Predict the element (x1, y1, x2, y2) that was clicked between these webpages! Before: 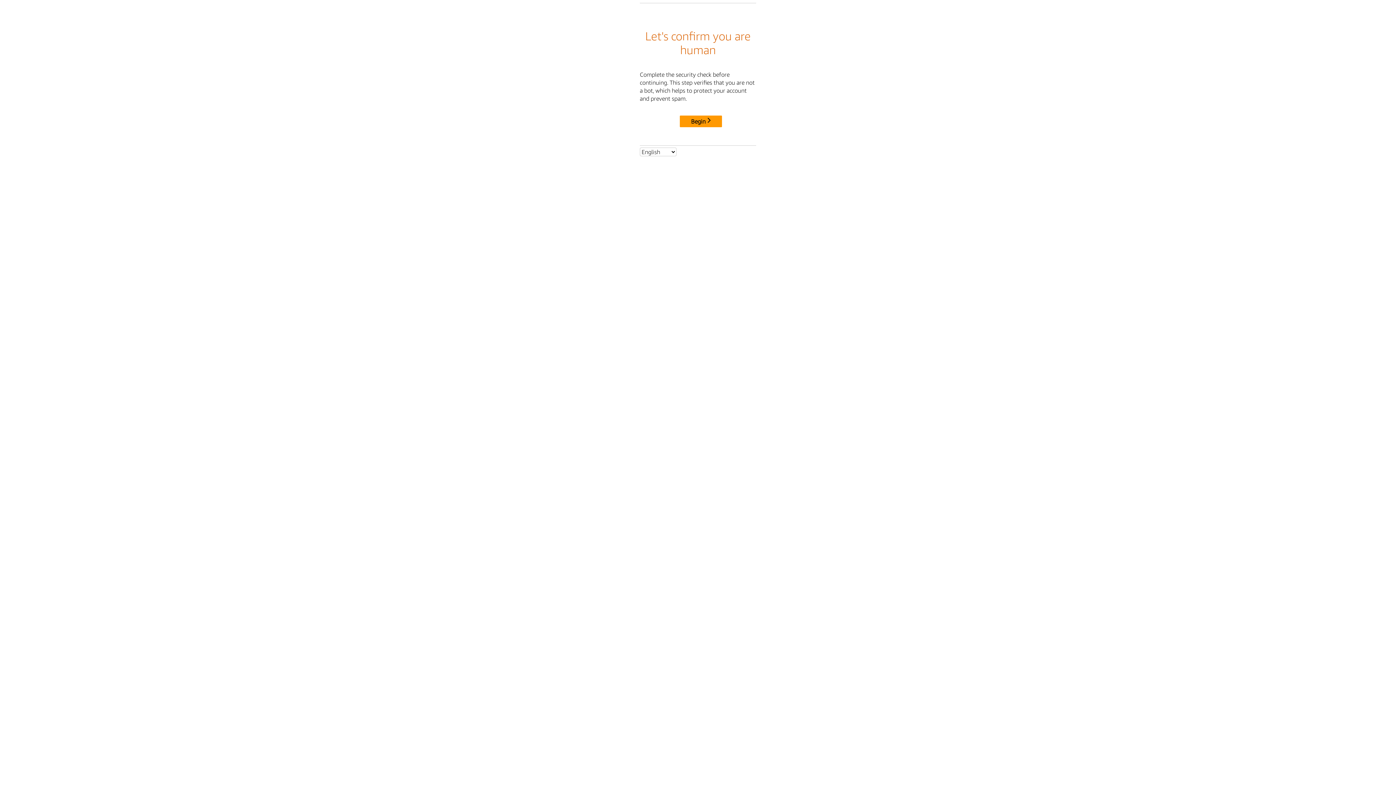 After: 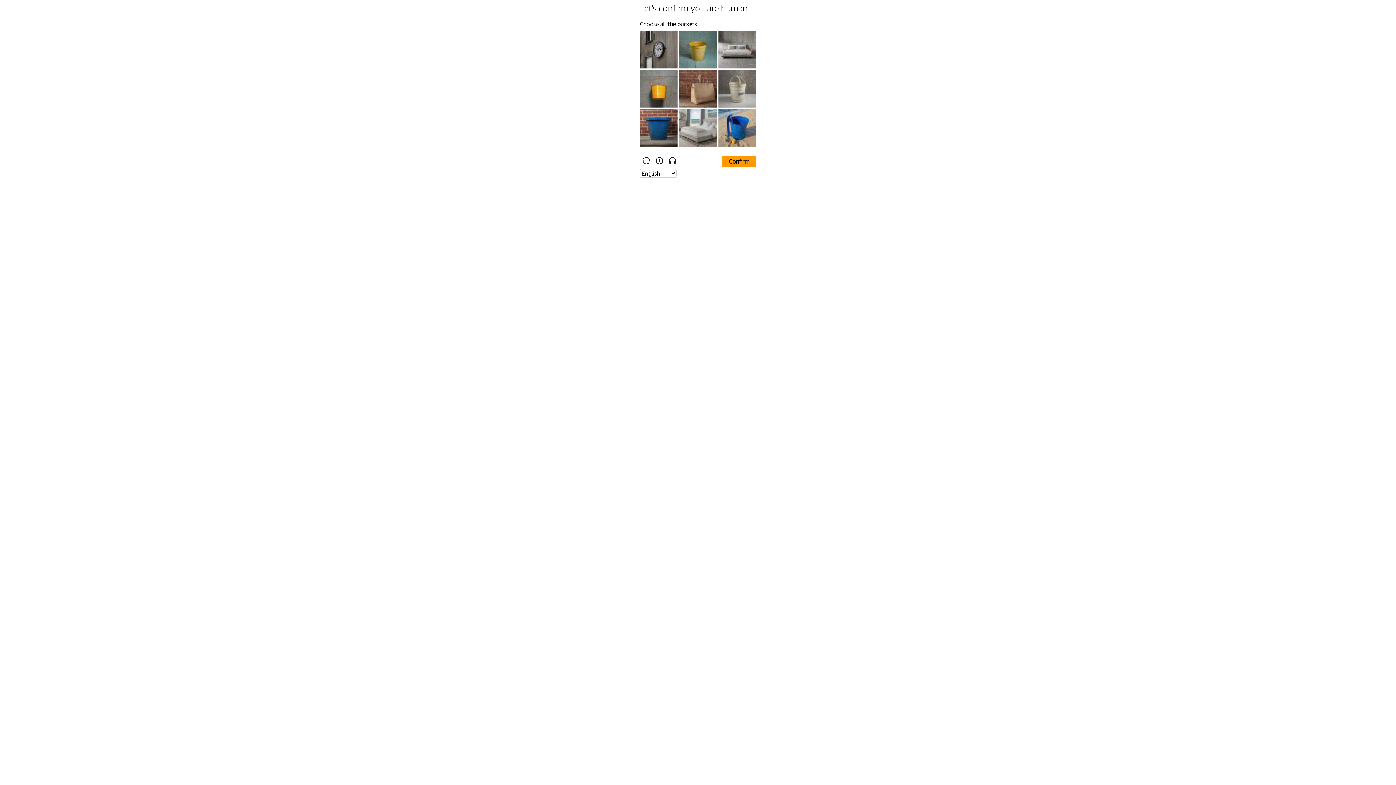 Action: bbox: (680, 115, 722, 127) label: Begin